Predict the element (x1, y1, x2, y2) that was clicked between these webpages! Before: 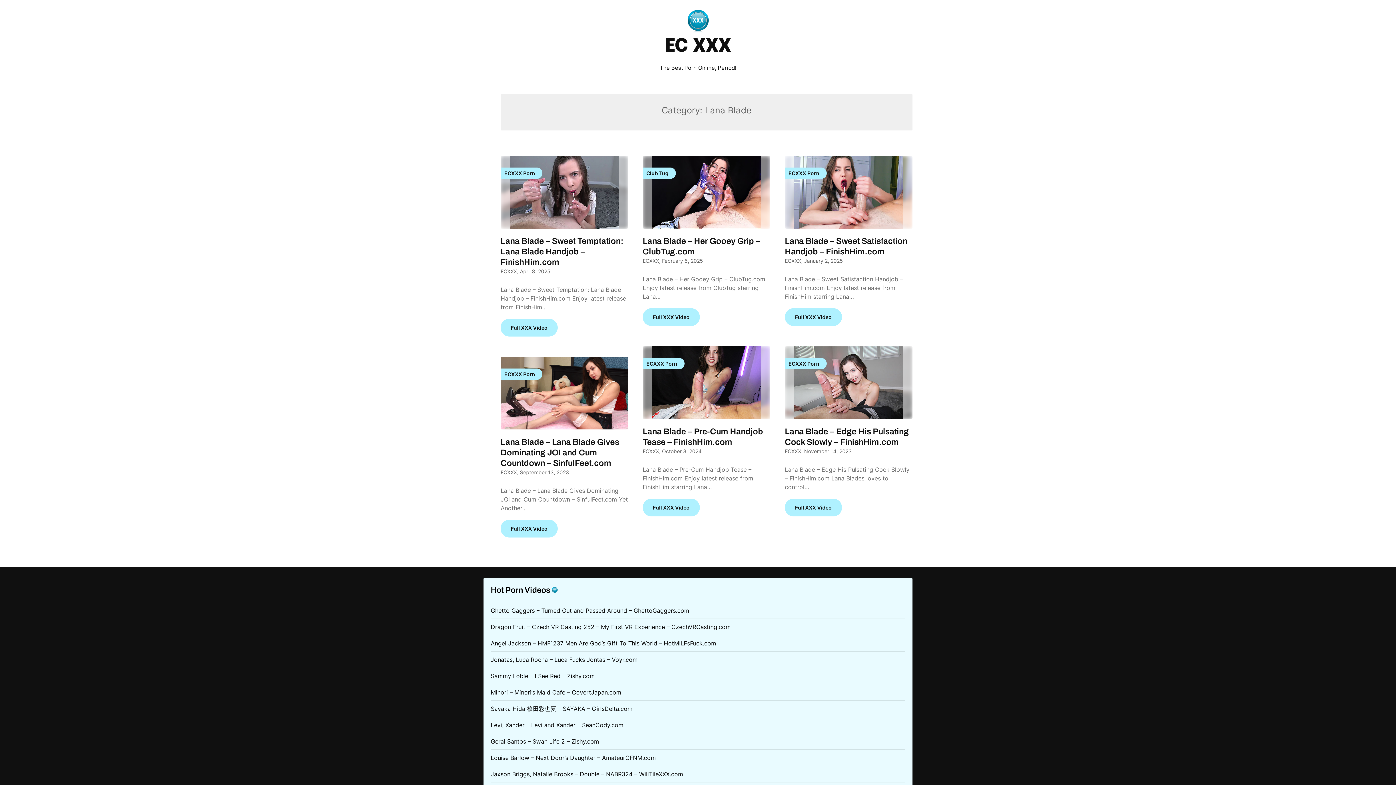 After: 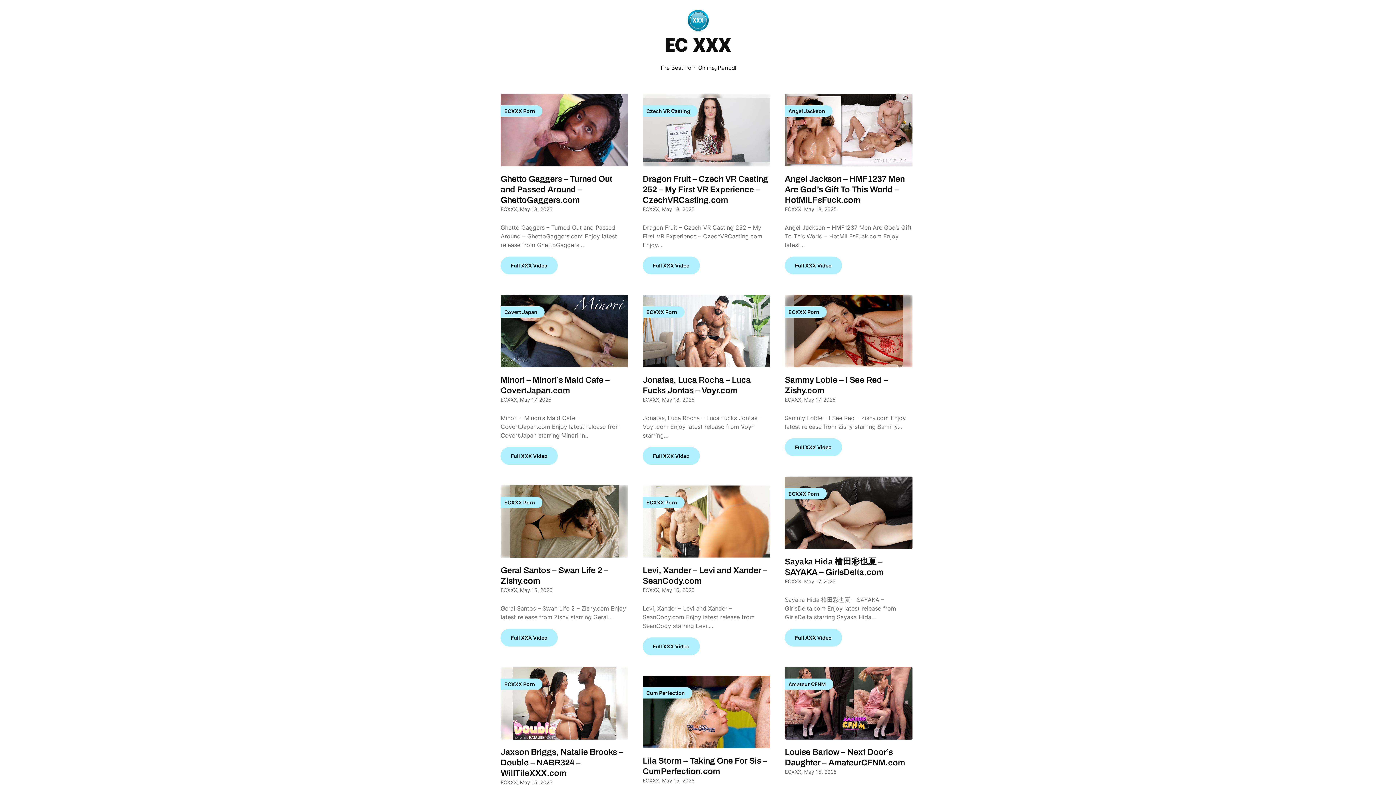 Action: bbox: (686, 9, 710, 34)